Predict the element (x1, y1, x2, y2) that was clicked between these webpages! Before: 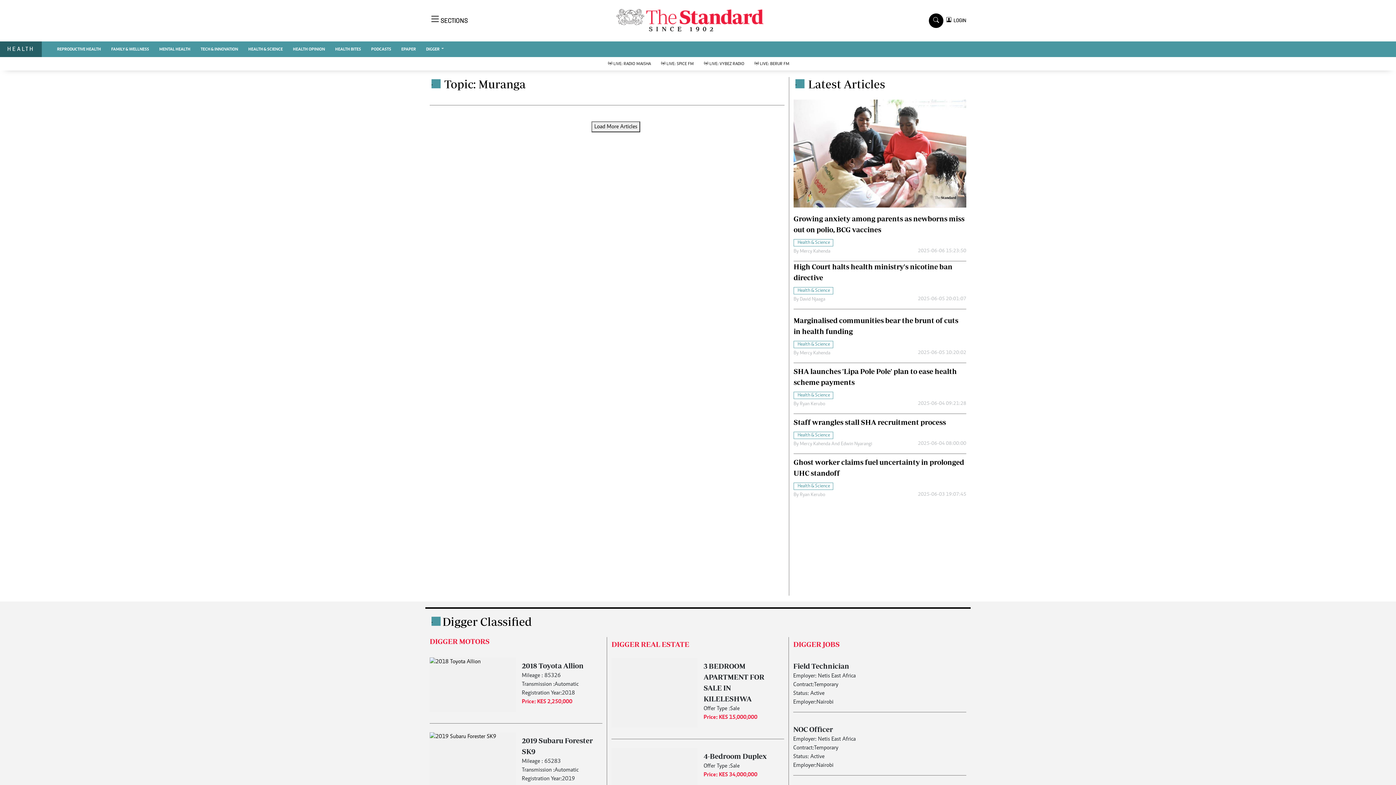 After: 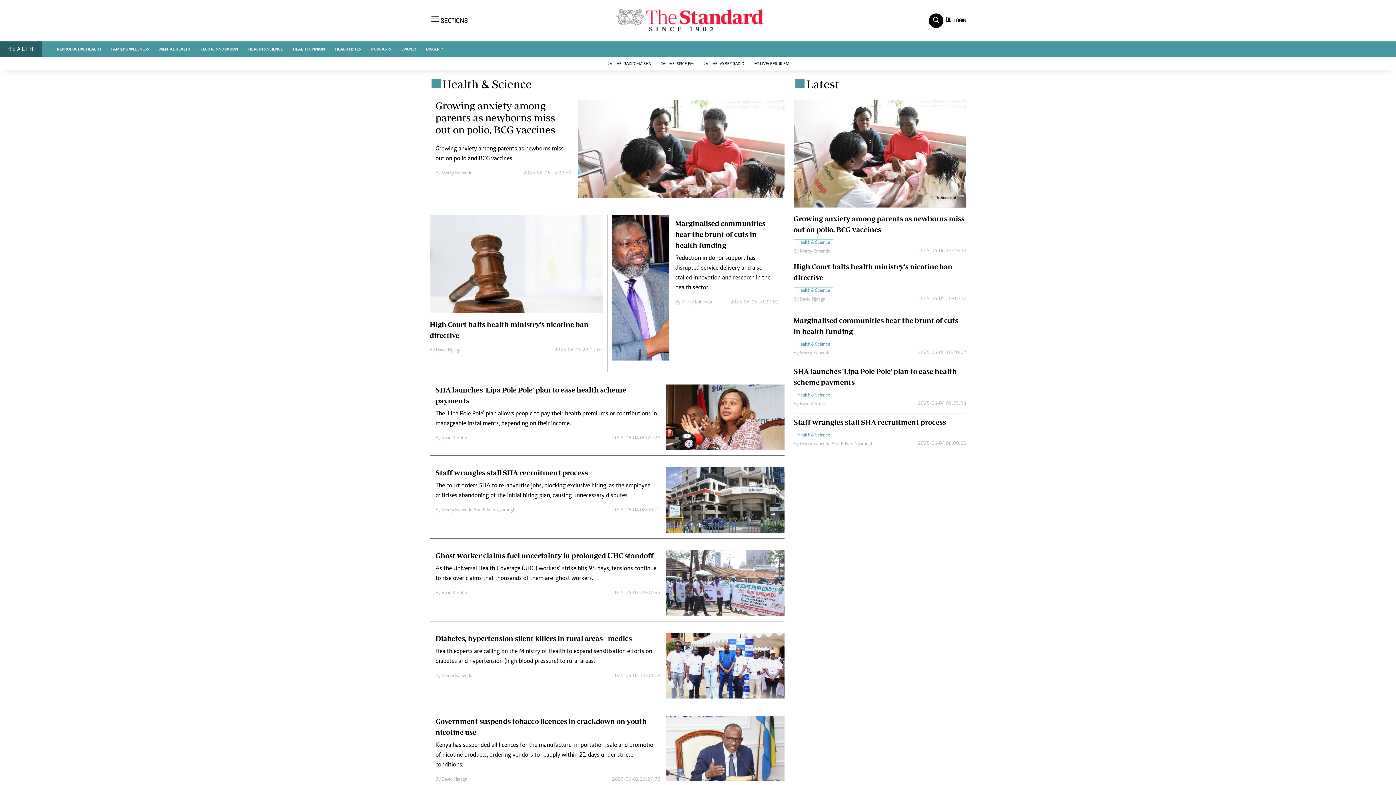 Action: bbox: (793, 432, 833, 438) label: Health & Science